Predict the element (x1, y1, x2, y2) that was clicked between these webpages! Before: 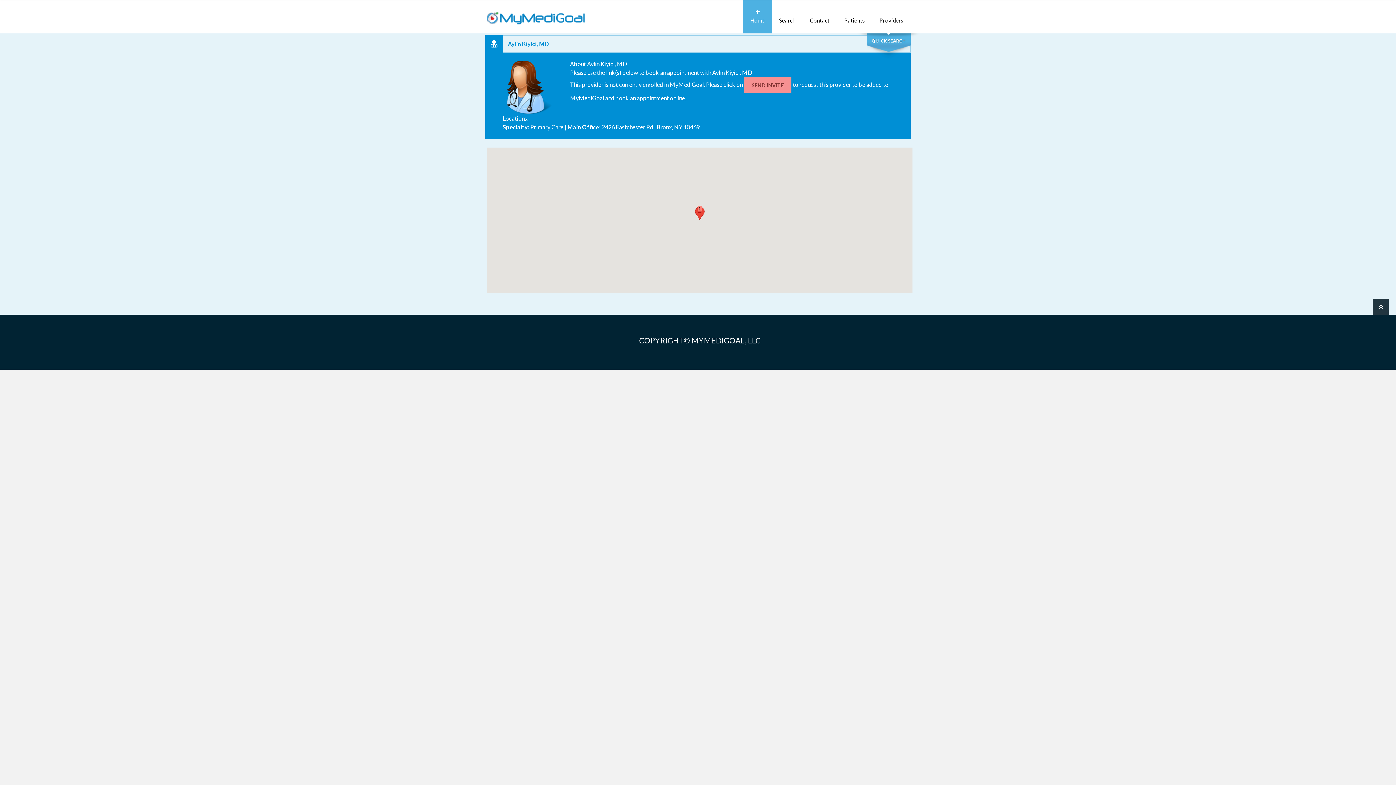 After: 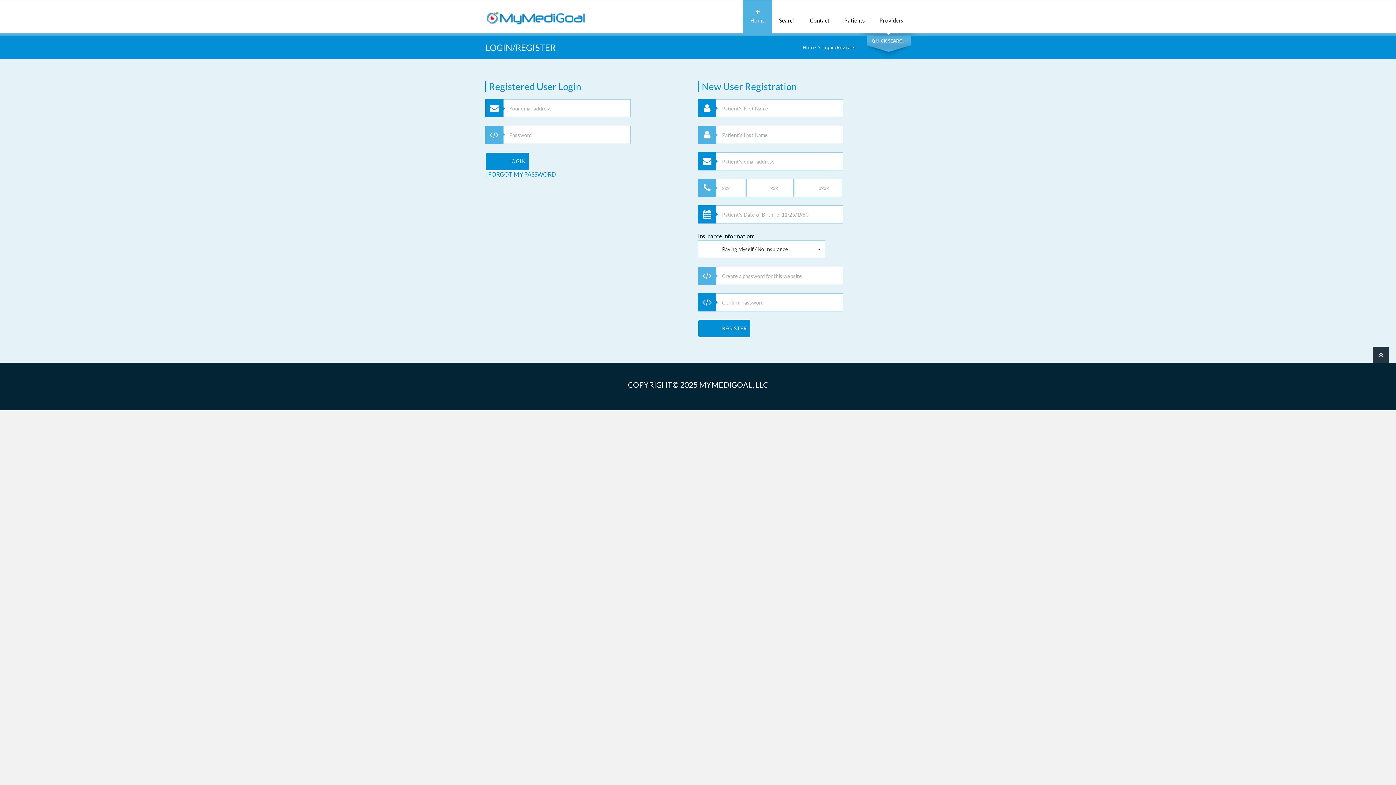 Action: bbox: (837, 0, 872, 33) label: Patients